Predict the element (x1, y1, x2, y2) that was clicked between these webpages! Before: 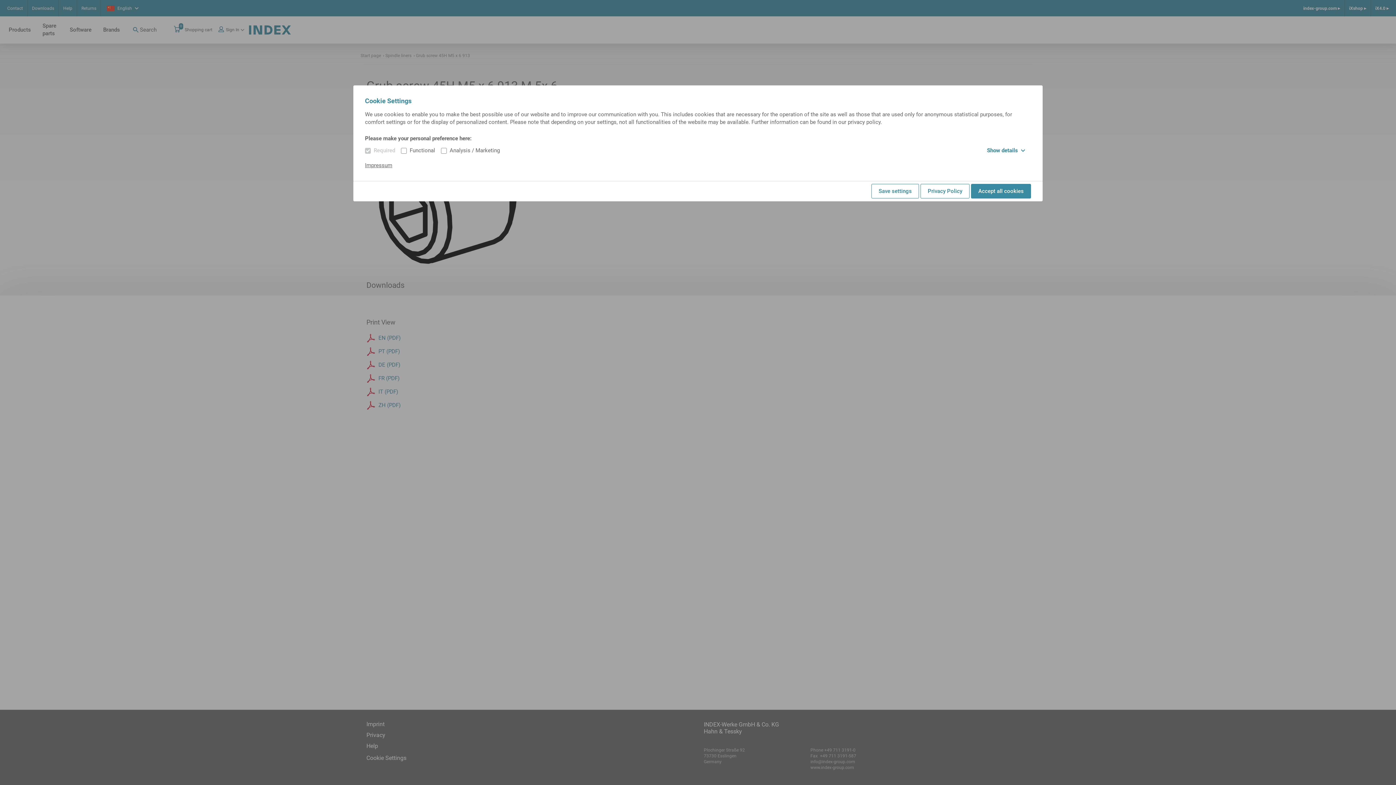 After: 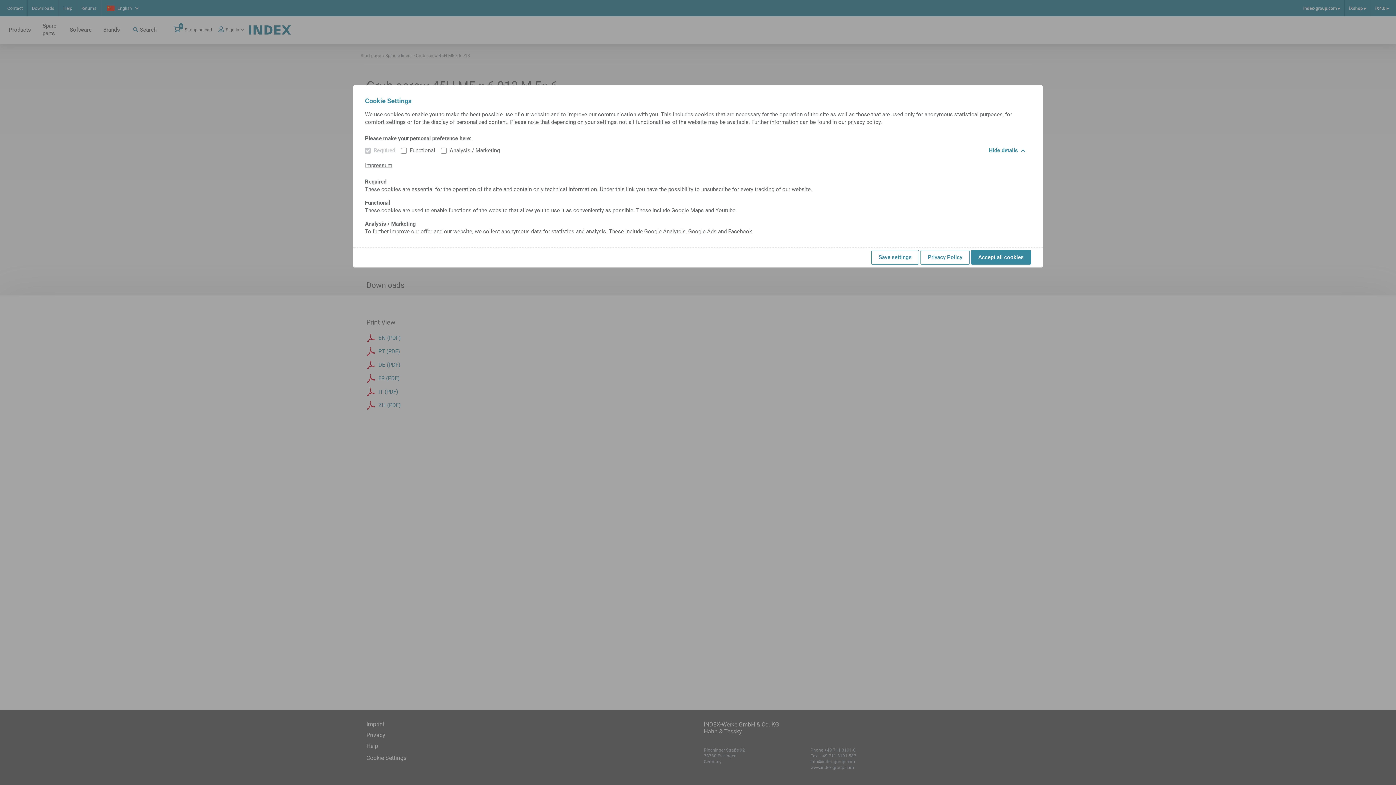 Action: label: Show details bbox: (987, 146, 1025, 154)